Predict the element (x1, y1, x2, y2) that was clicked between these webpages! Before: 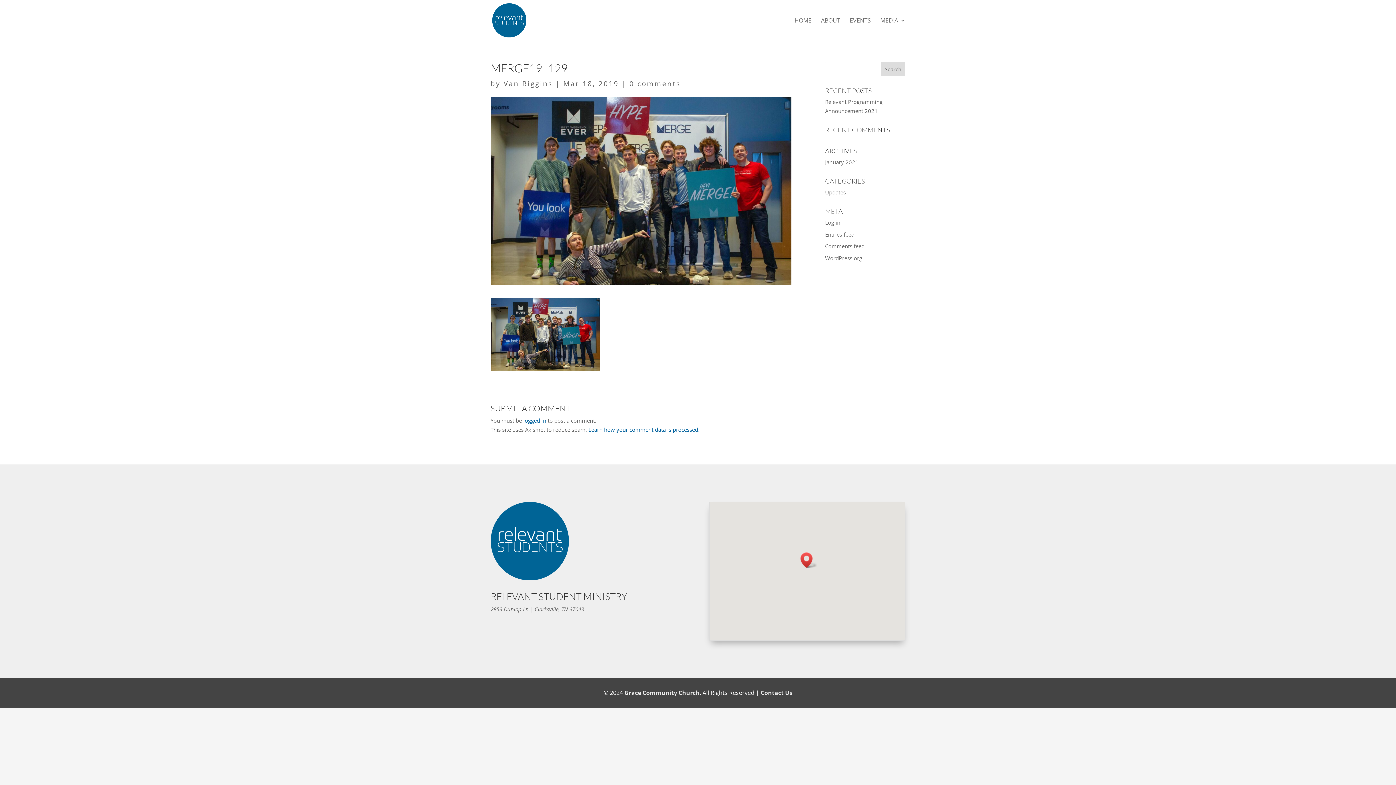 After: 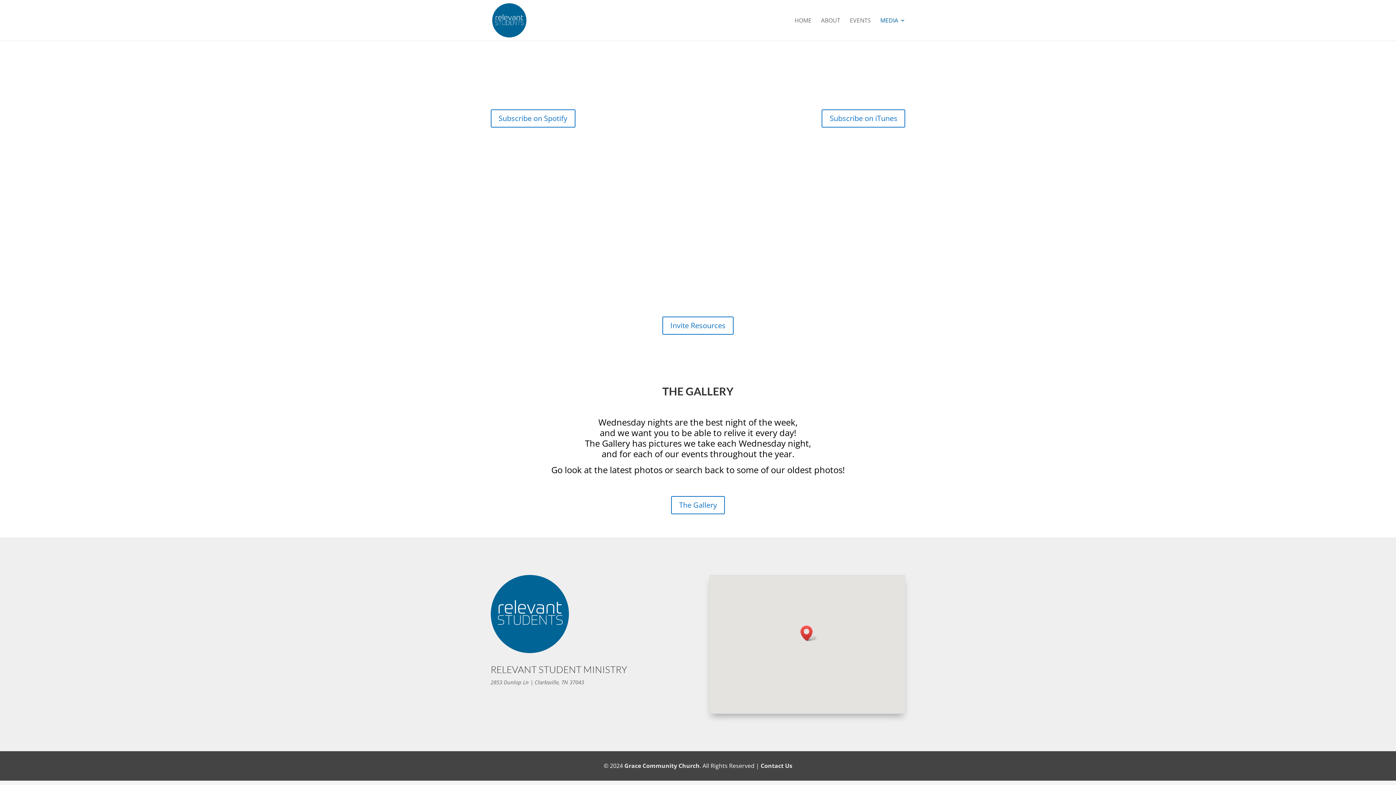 Action: bbox: (880, 17, 905, 40) label: MEDIA